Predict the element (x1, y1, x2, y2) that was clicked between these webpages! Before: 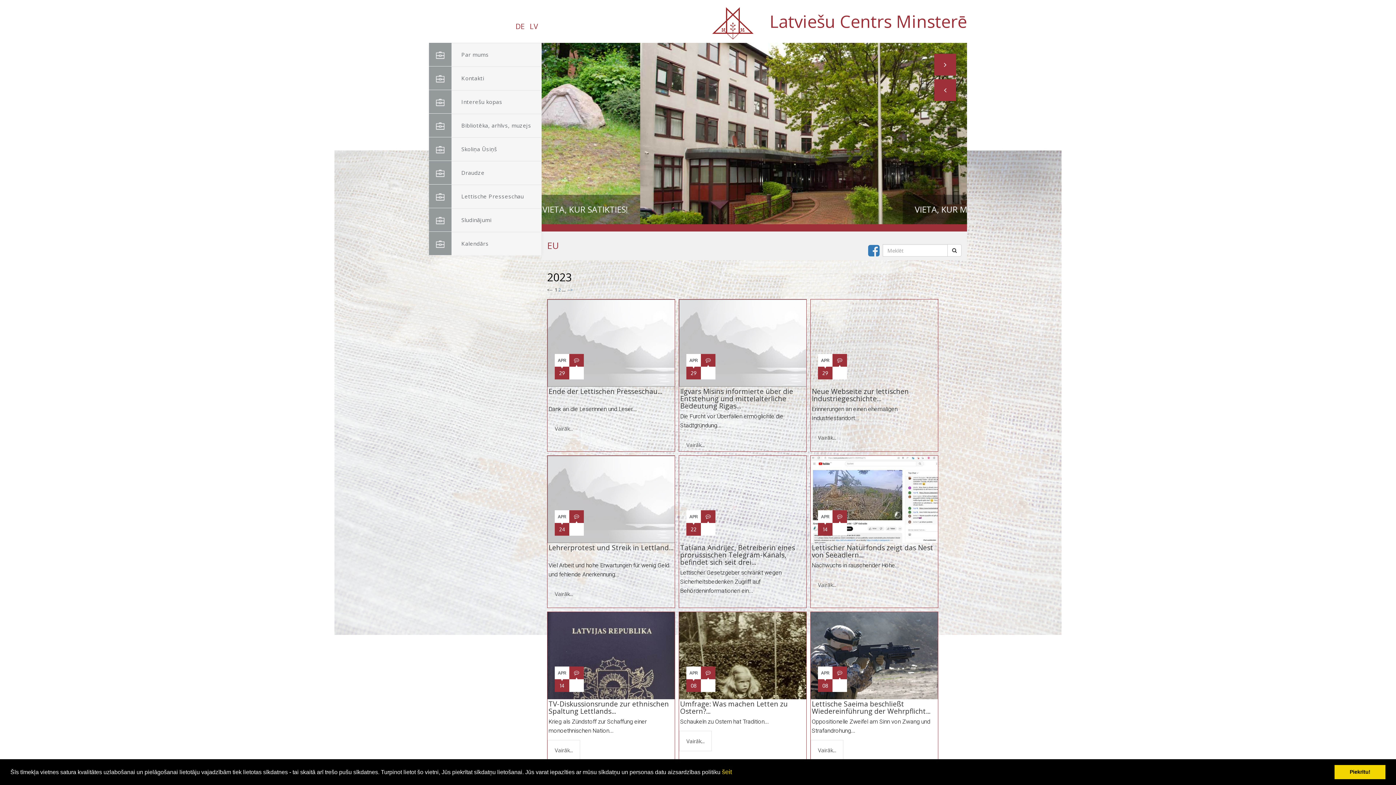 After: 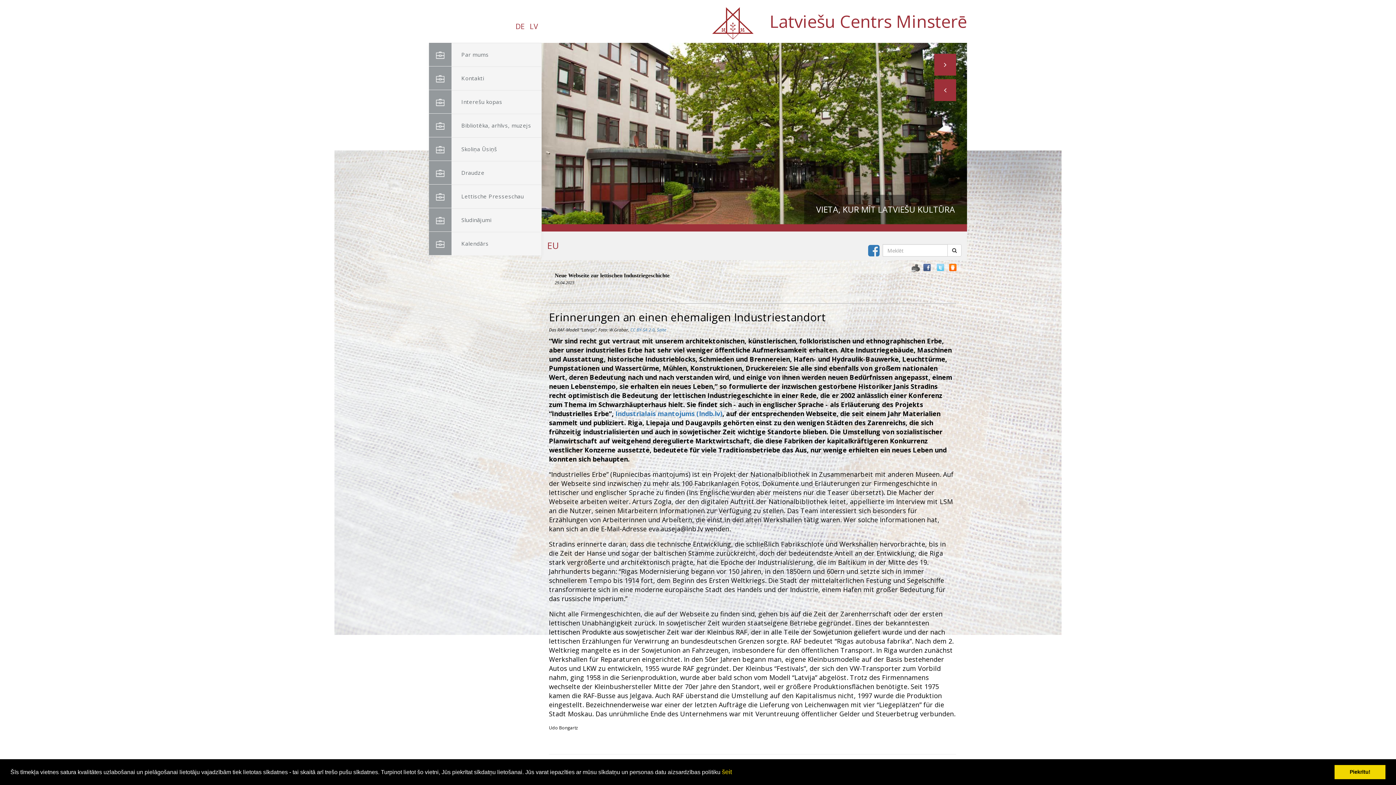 Action: bbox: (810, 427, 843, 448) label: Vairāk...